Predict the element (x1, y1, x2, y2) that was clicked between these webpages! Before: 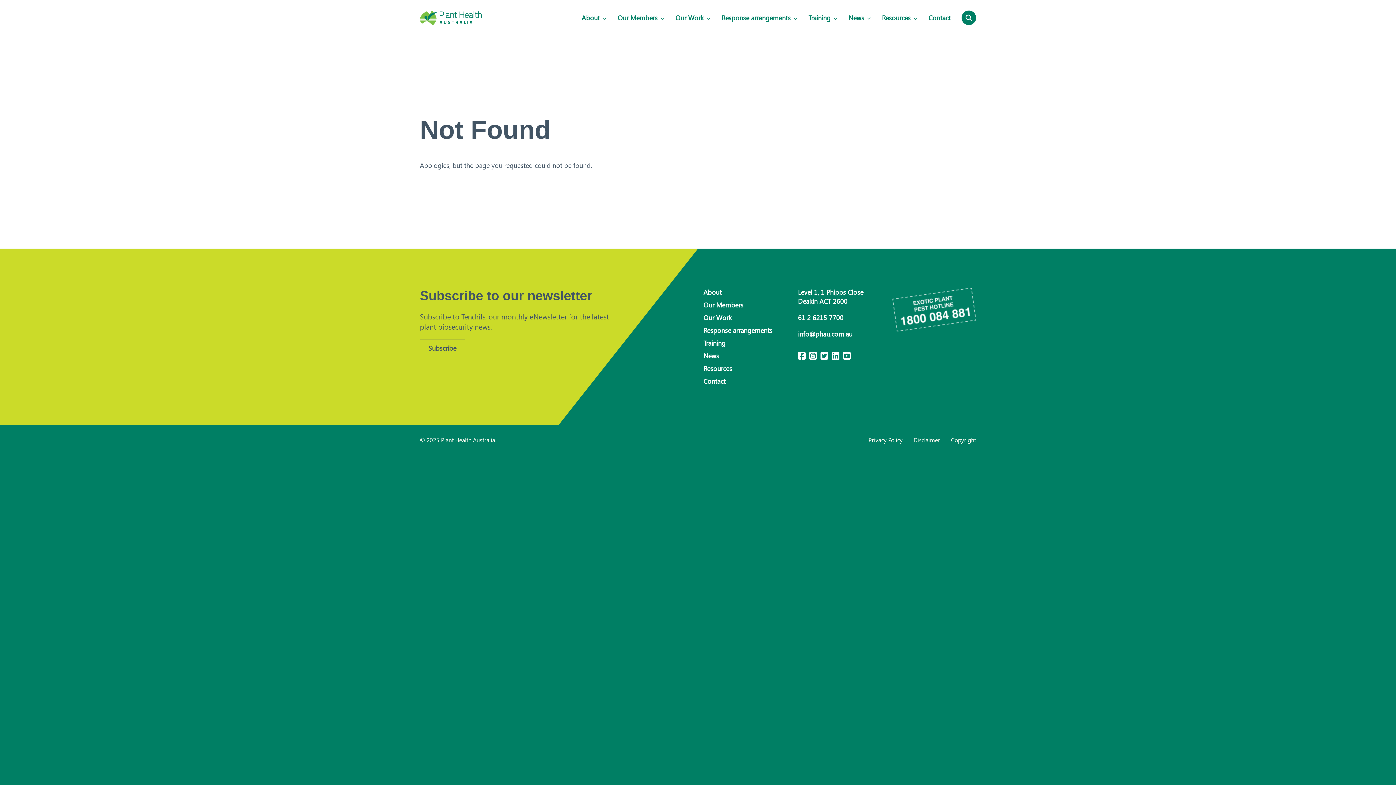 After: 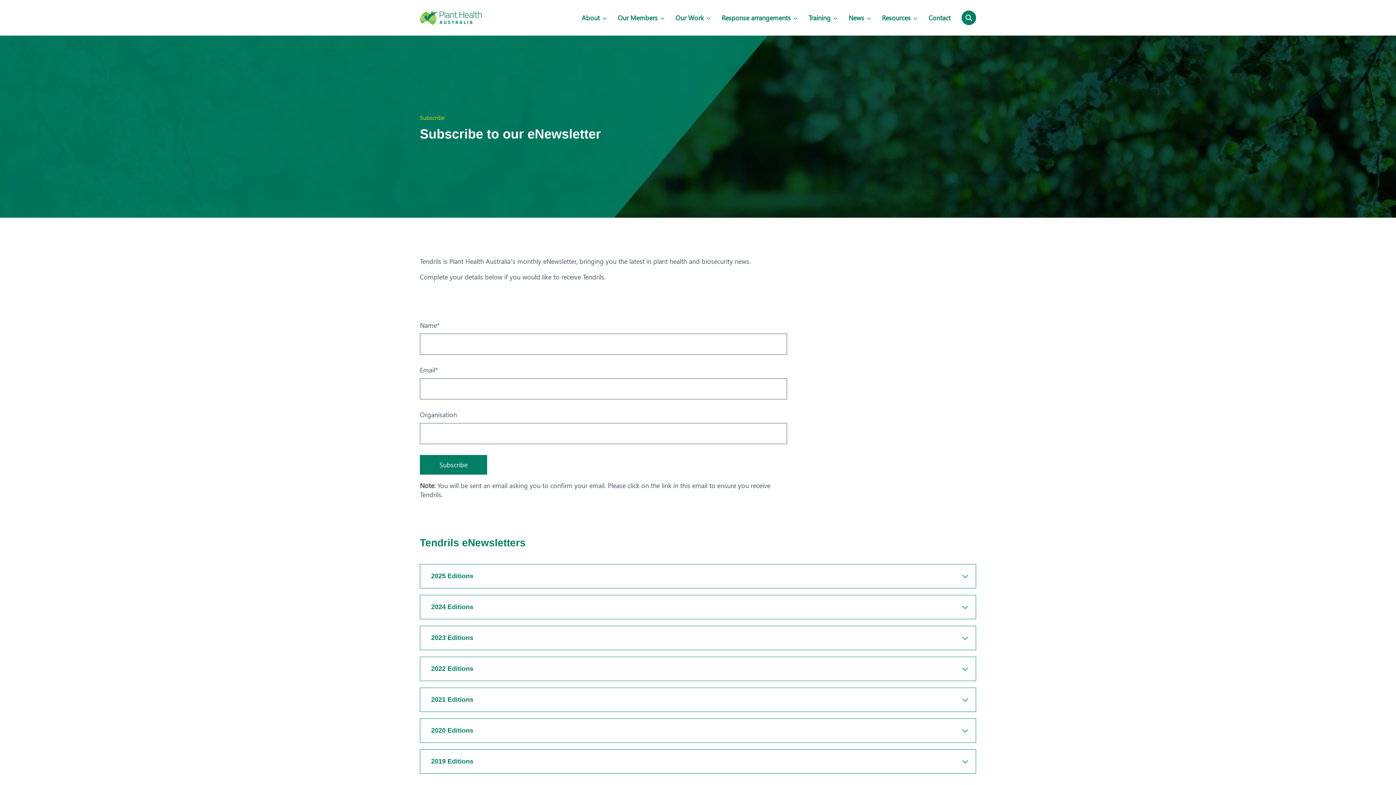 Action: bbox: (420, 339, 465, 357) label: Subscribe